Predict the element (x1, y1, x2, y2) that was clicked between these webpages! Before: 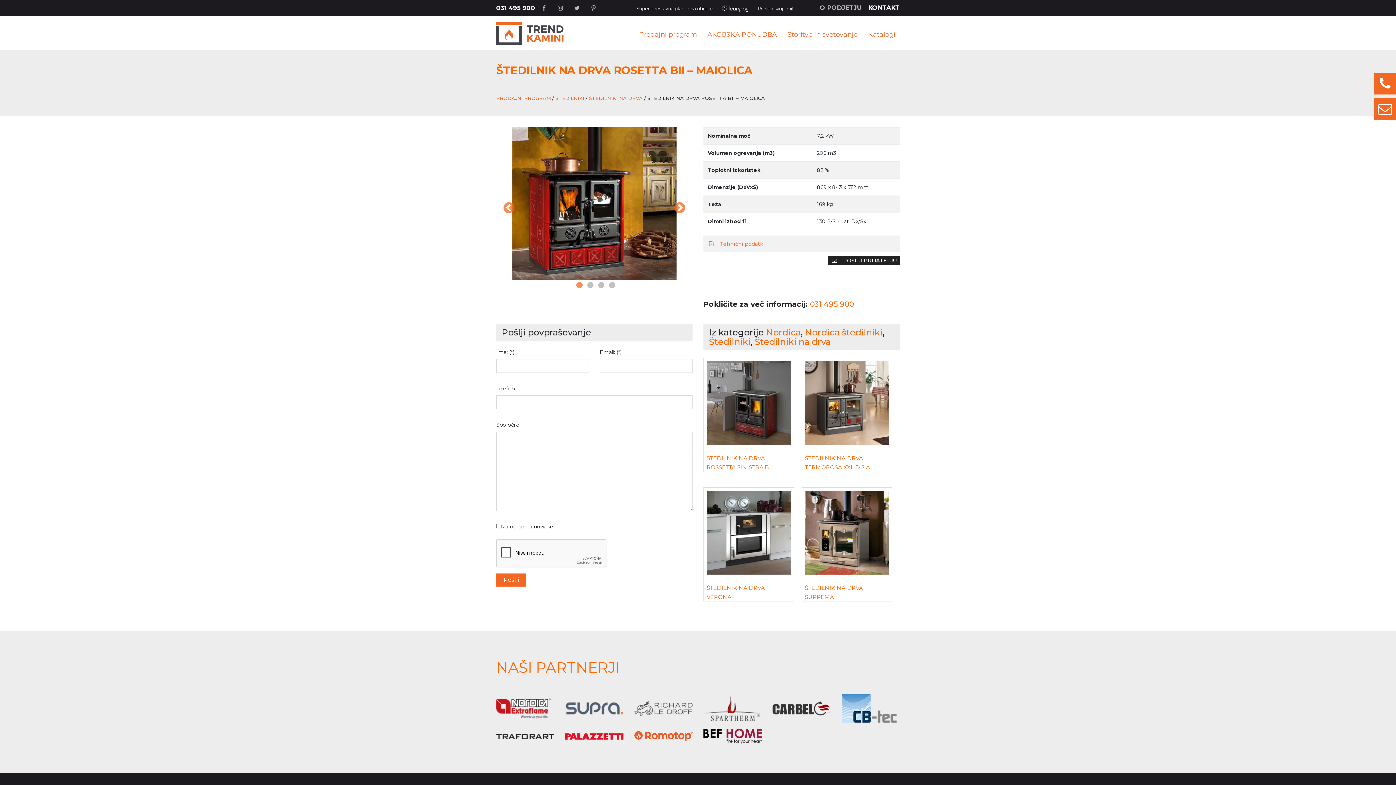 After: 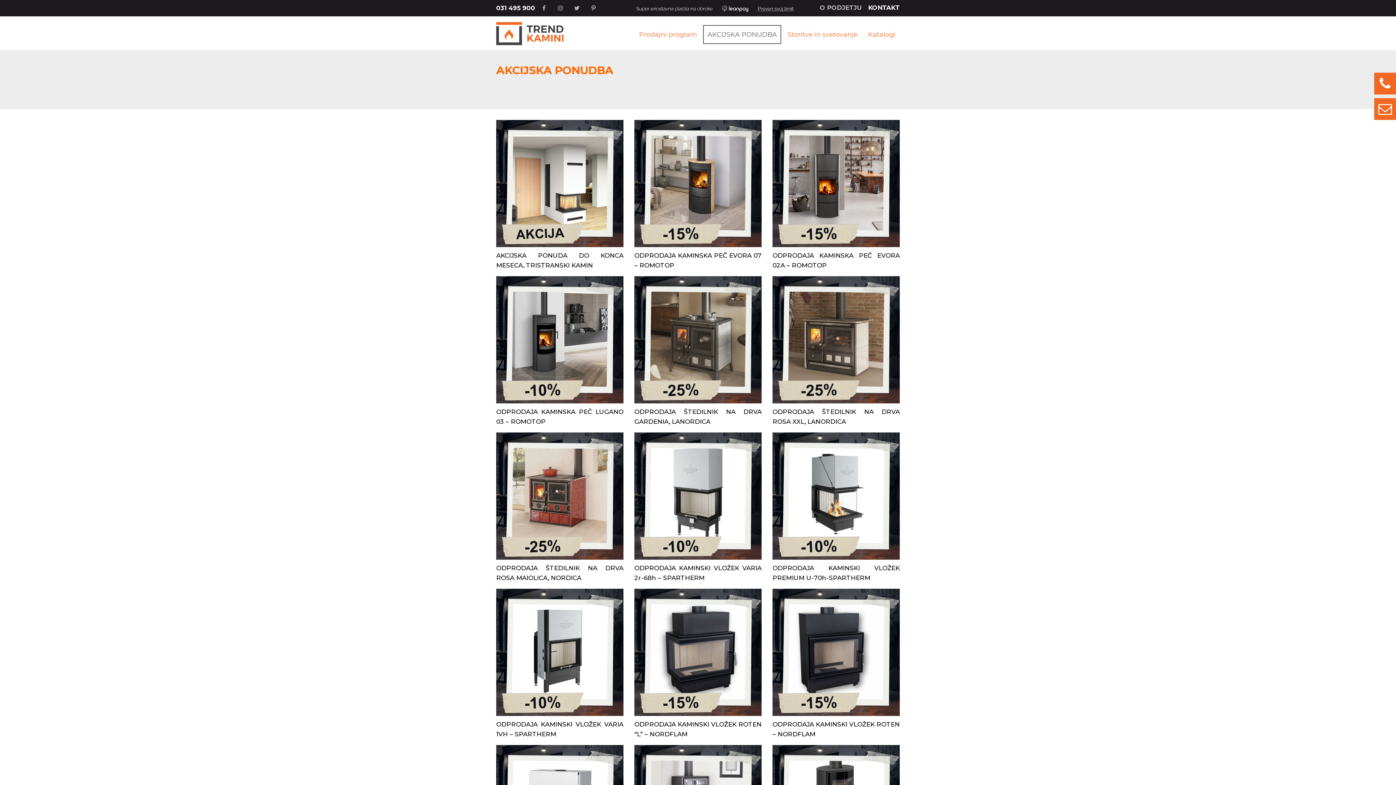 Action: bbox: (703, 25, 781, 44) label: AKCIJSKA PONUDBA